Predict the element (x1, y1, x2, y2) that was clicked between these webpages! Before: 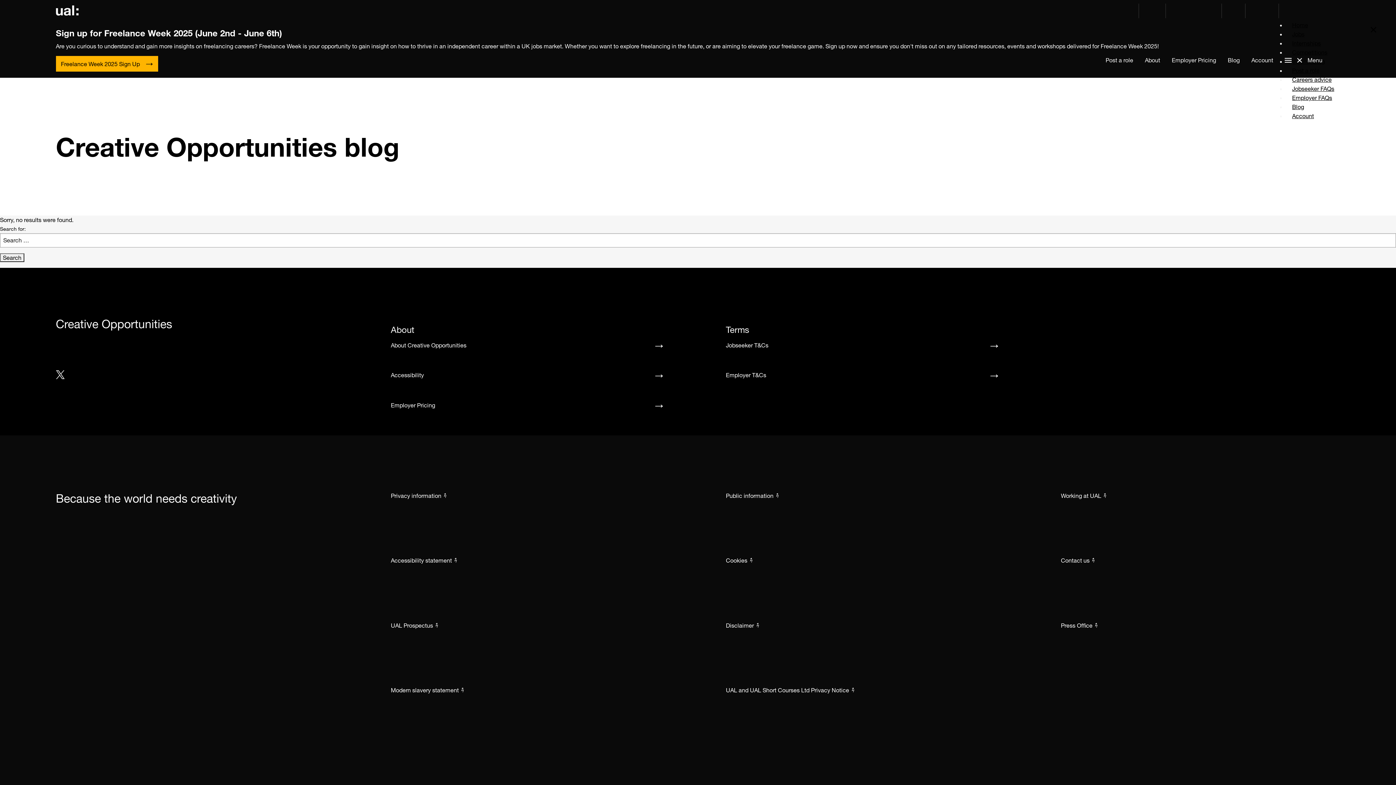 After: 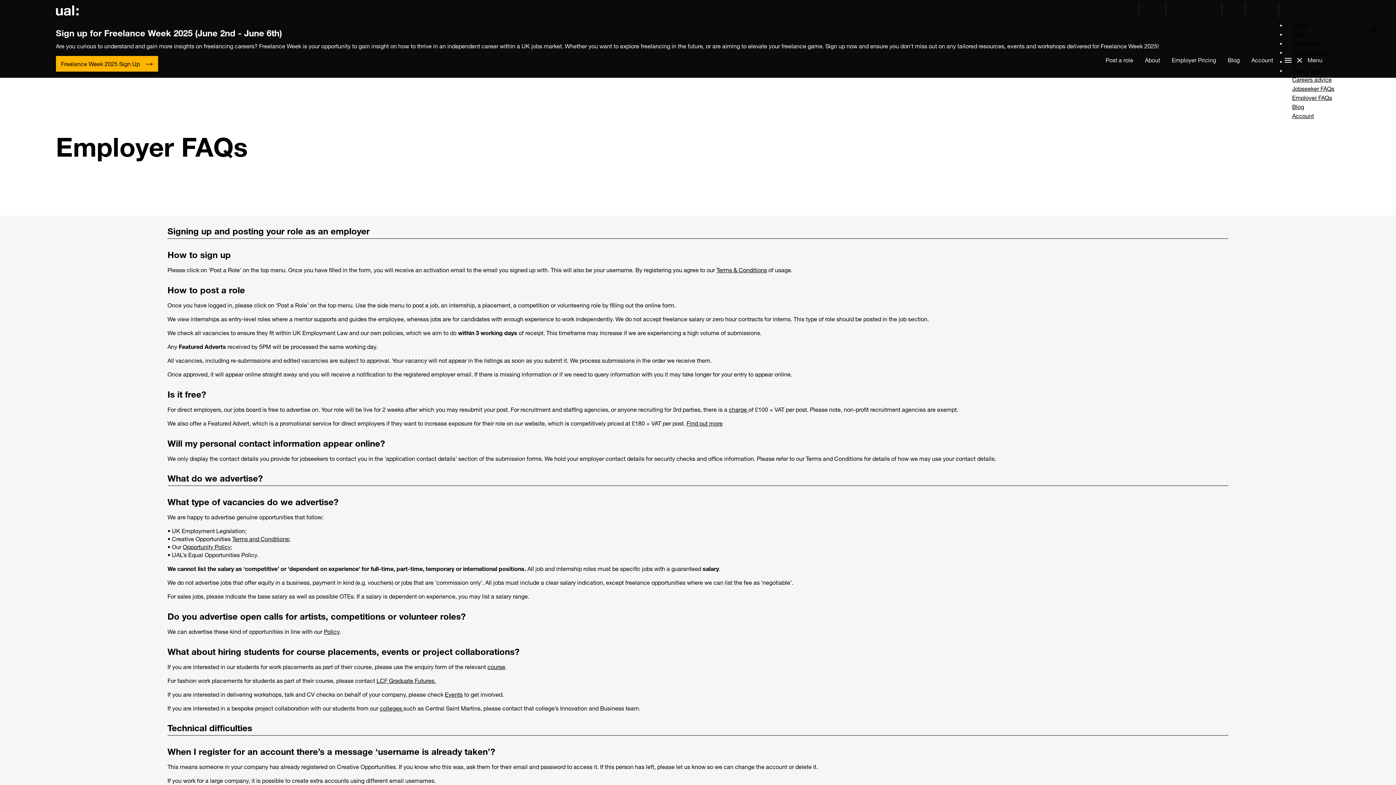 Action: bbox: (1286, 90, 1338, 105) label: Employer FAQs